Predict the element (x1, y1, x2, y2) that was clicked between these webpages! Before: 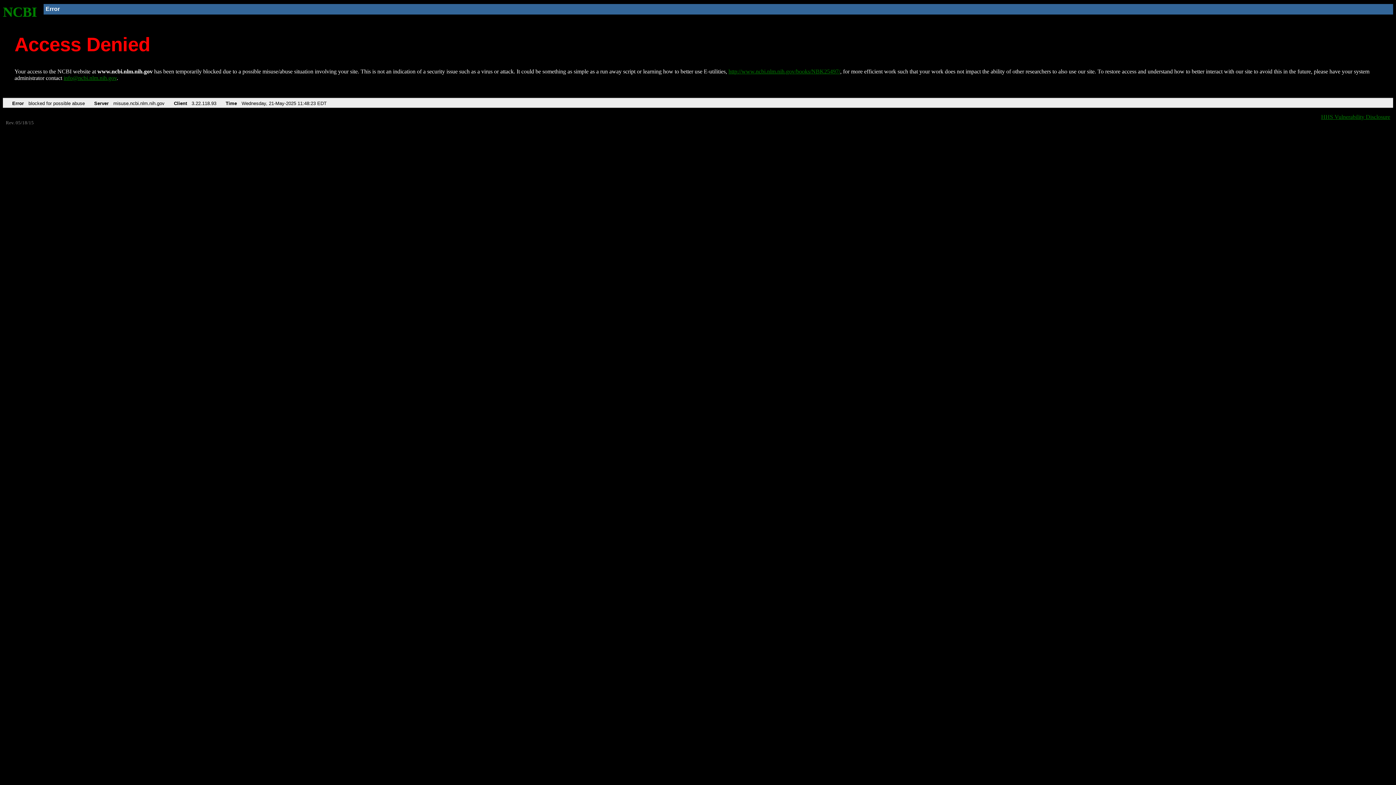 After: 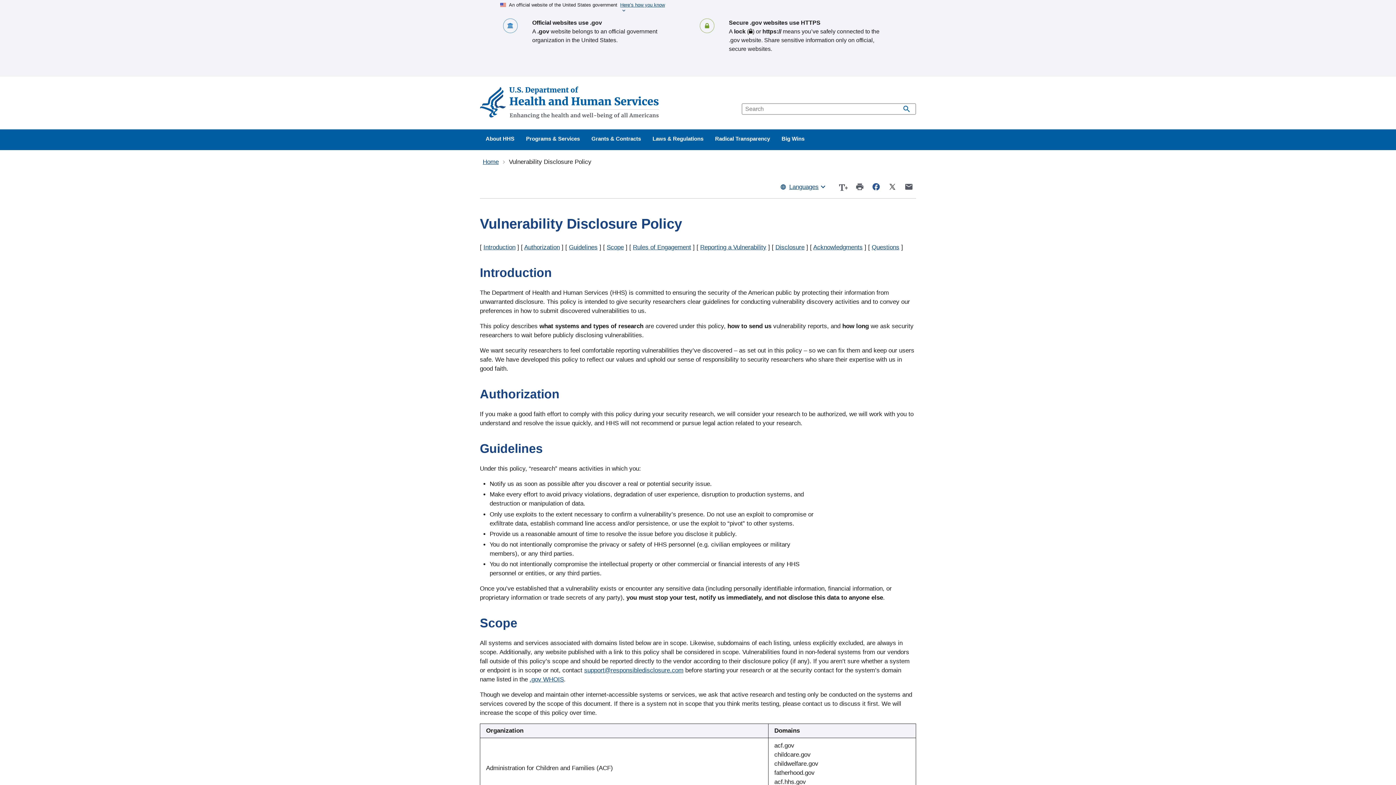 Action: label: HHS Vulnerability Disclosure bbox: (1321, 113, 1390, 119)